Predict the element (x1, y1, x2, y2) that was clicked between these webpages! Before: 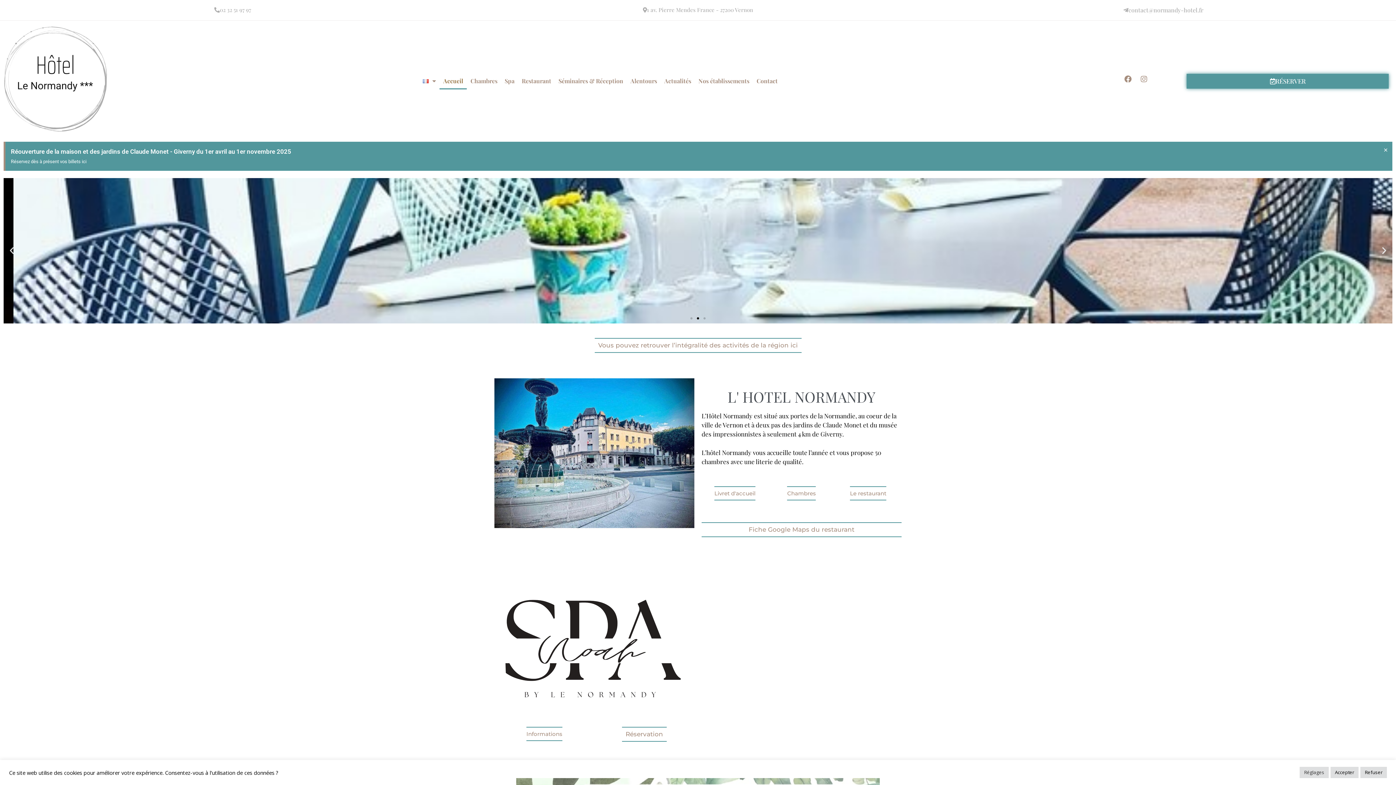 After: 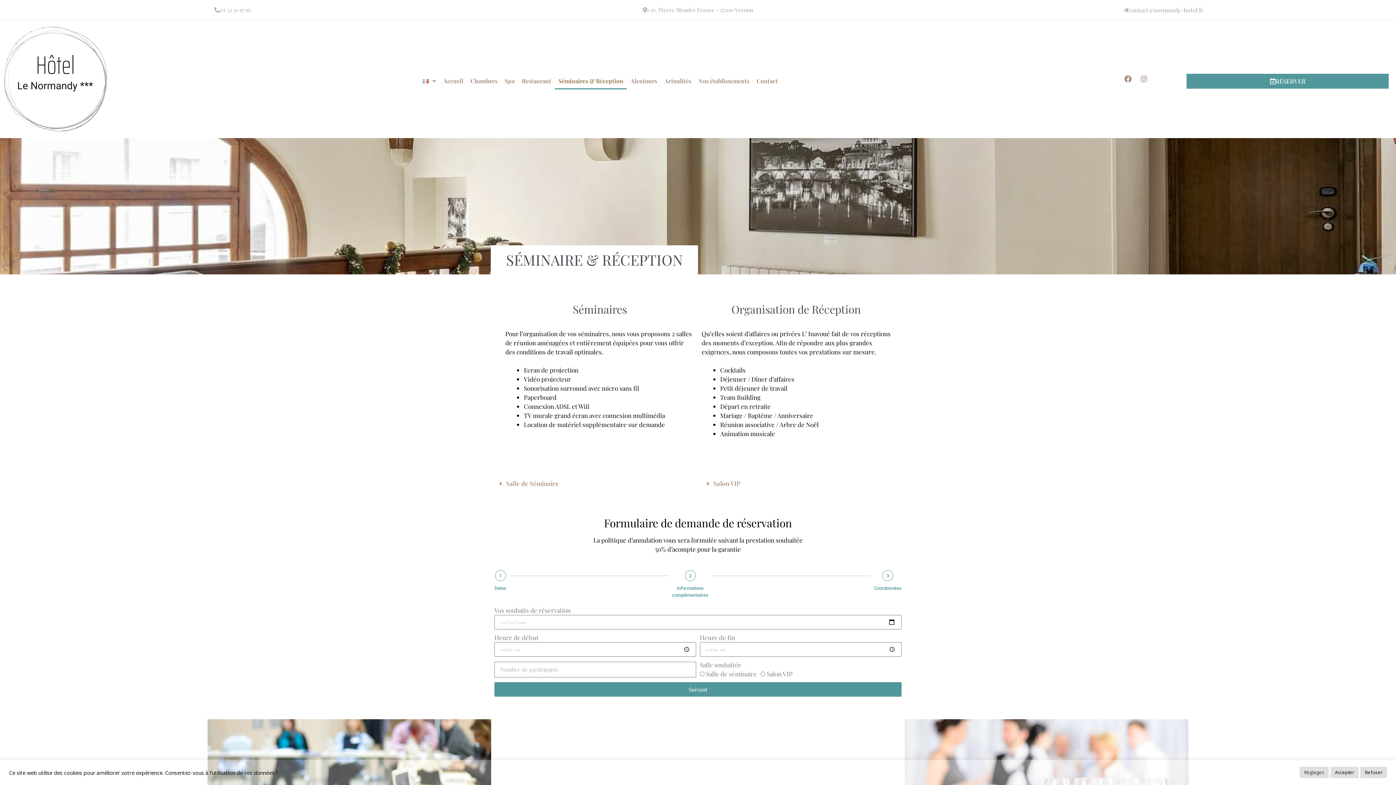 Action: bbox: (554, 72, 626, 89) label: Séminaires & Réception